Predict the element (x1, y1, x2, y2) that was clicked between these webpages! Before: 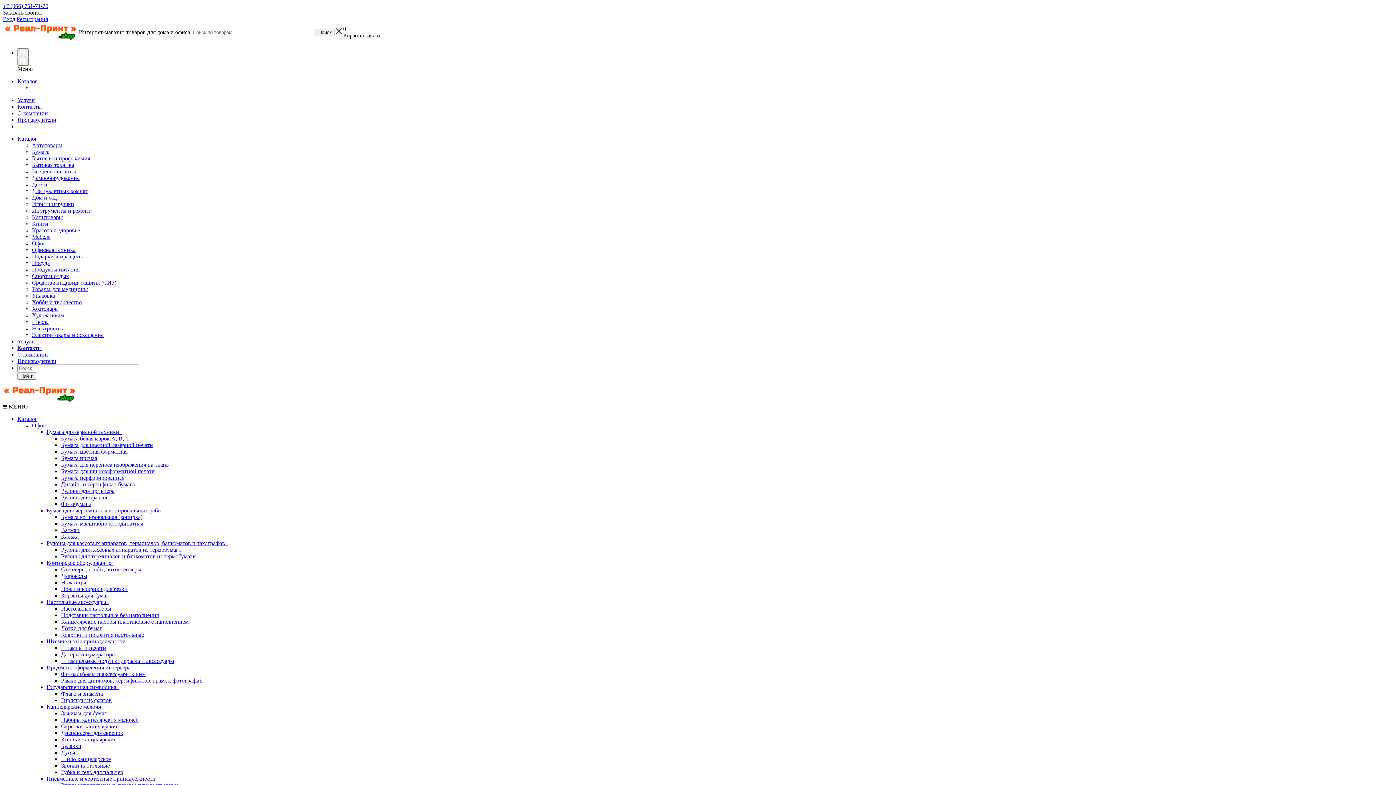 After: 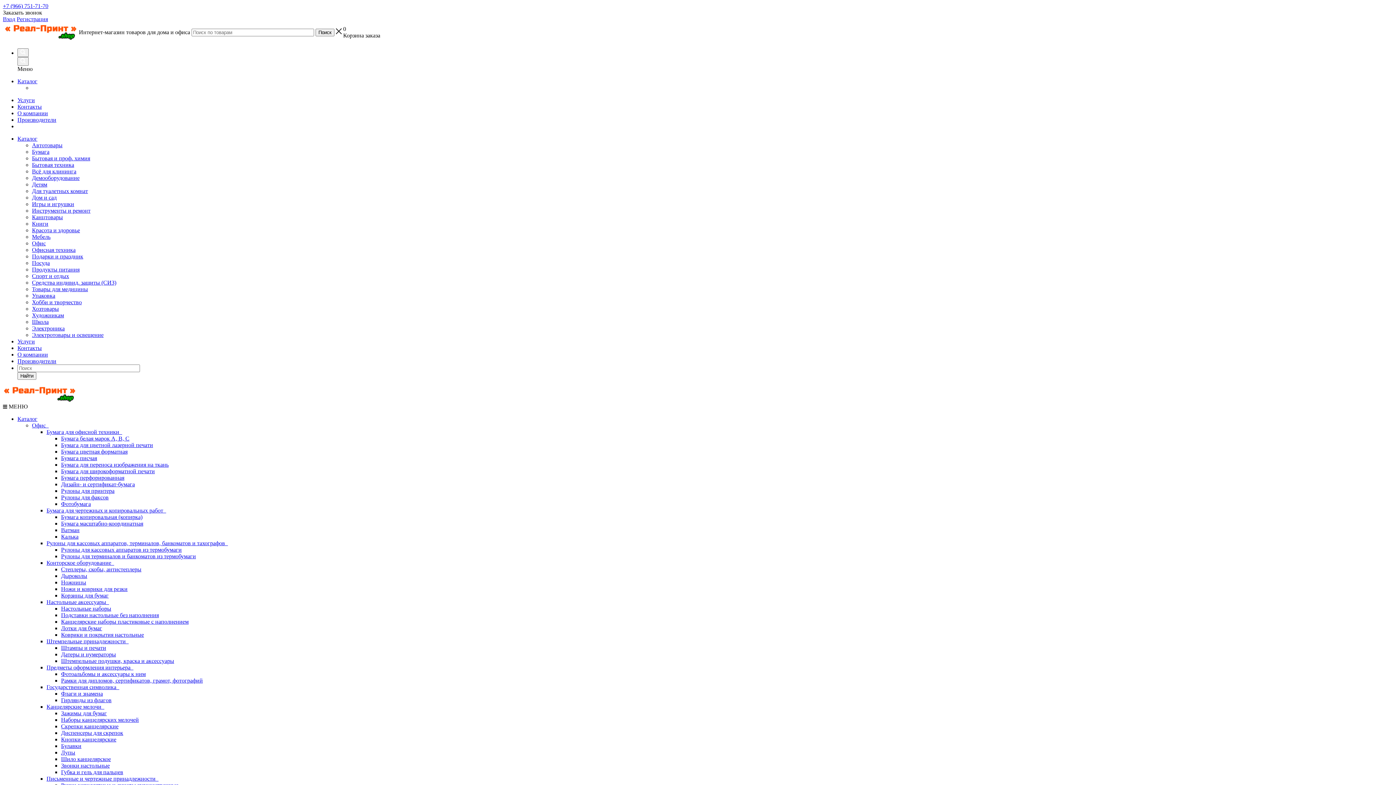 Action: bbox: (61, 769, 123, 775) label: Губка и гель для пальцев